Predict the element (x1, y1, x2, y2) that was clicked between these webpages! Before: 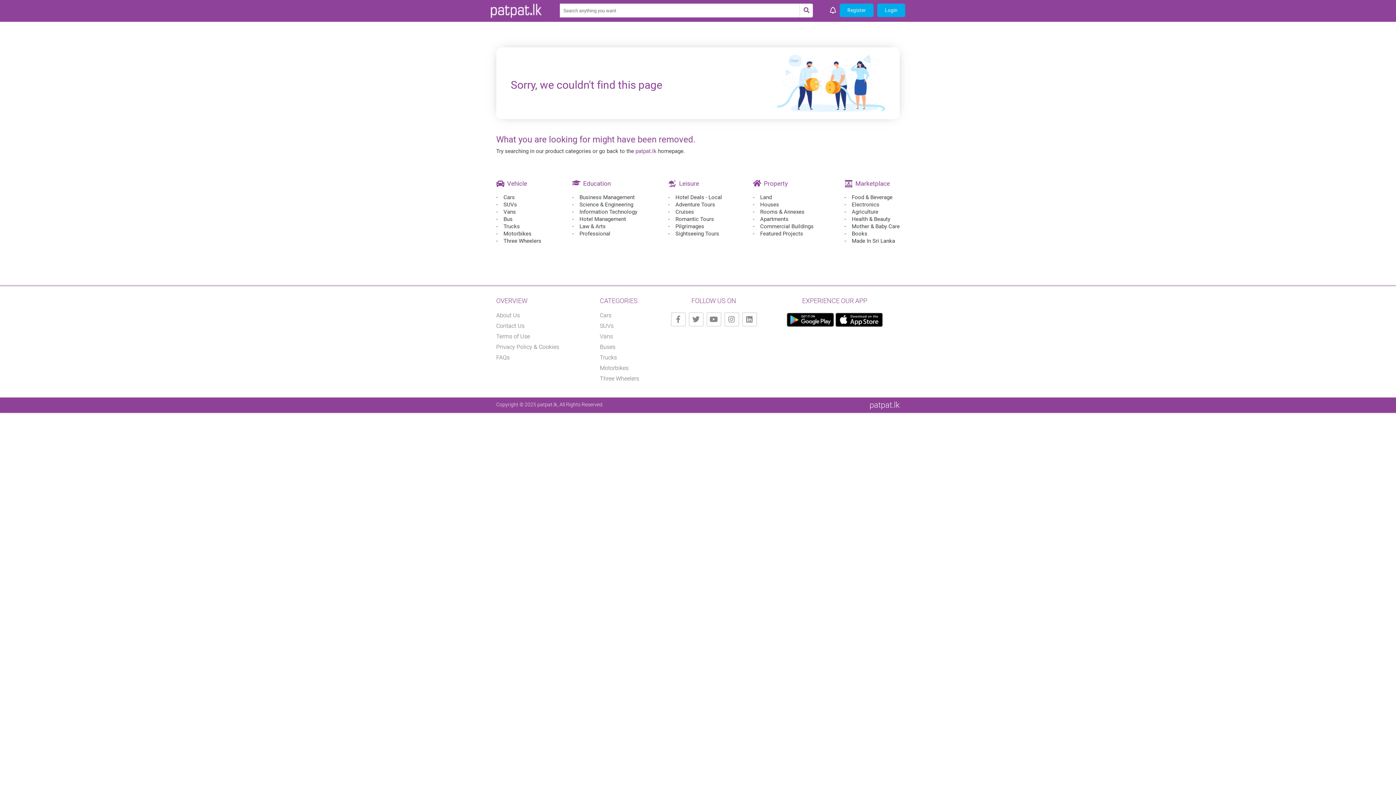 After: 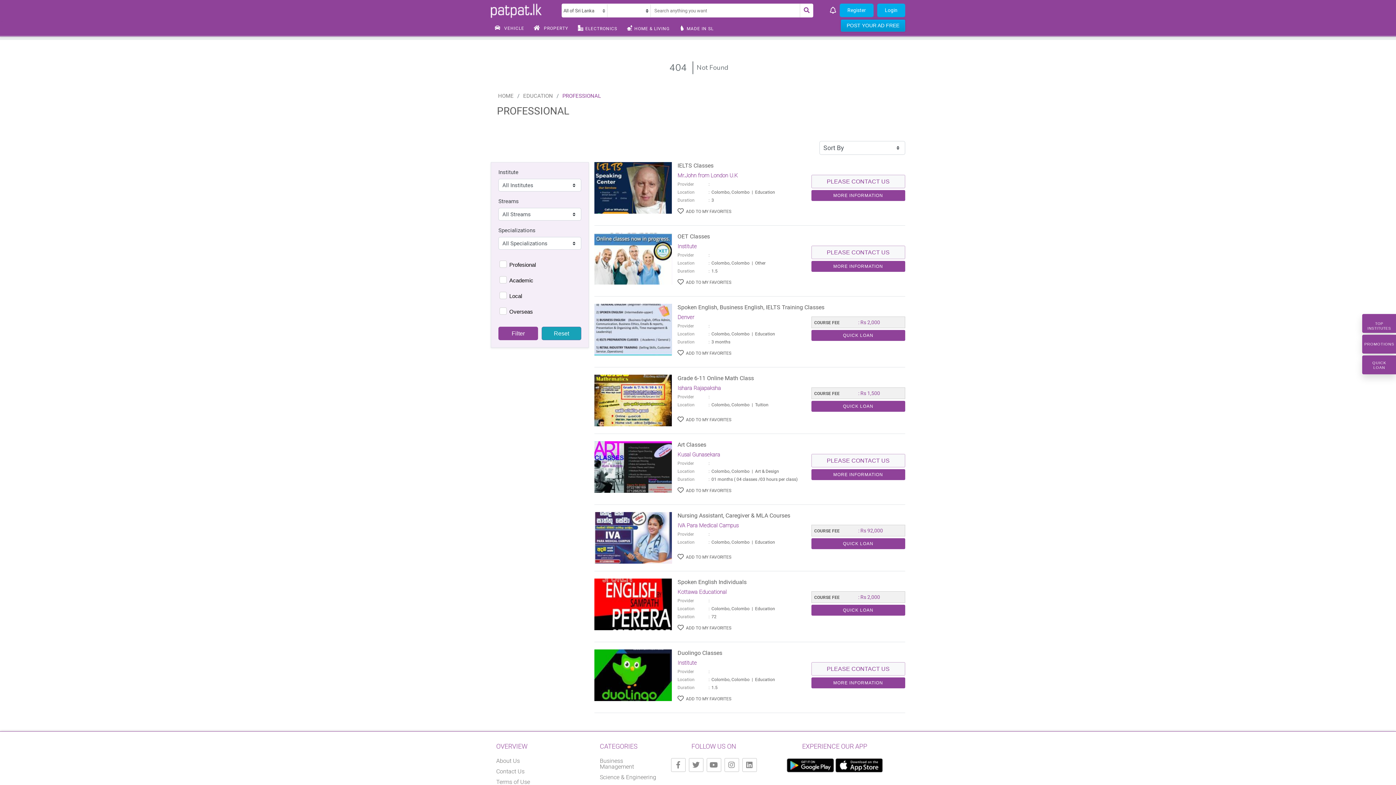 Action: label: Professional bbox: (579, 230, 610, 237)